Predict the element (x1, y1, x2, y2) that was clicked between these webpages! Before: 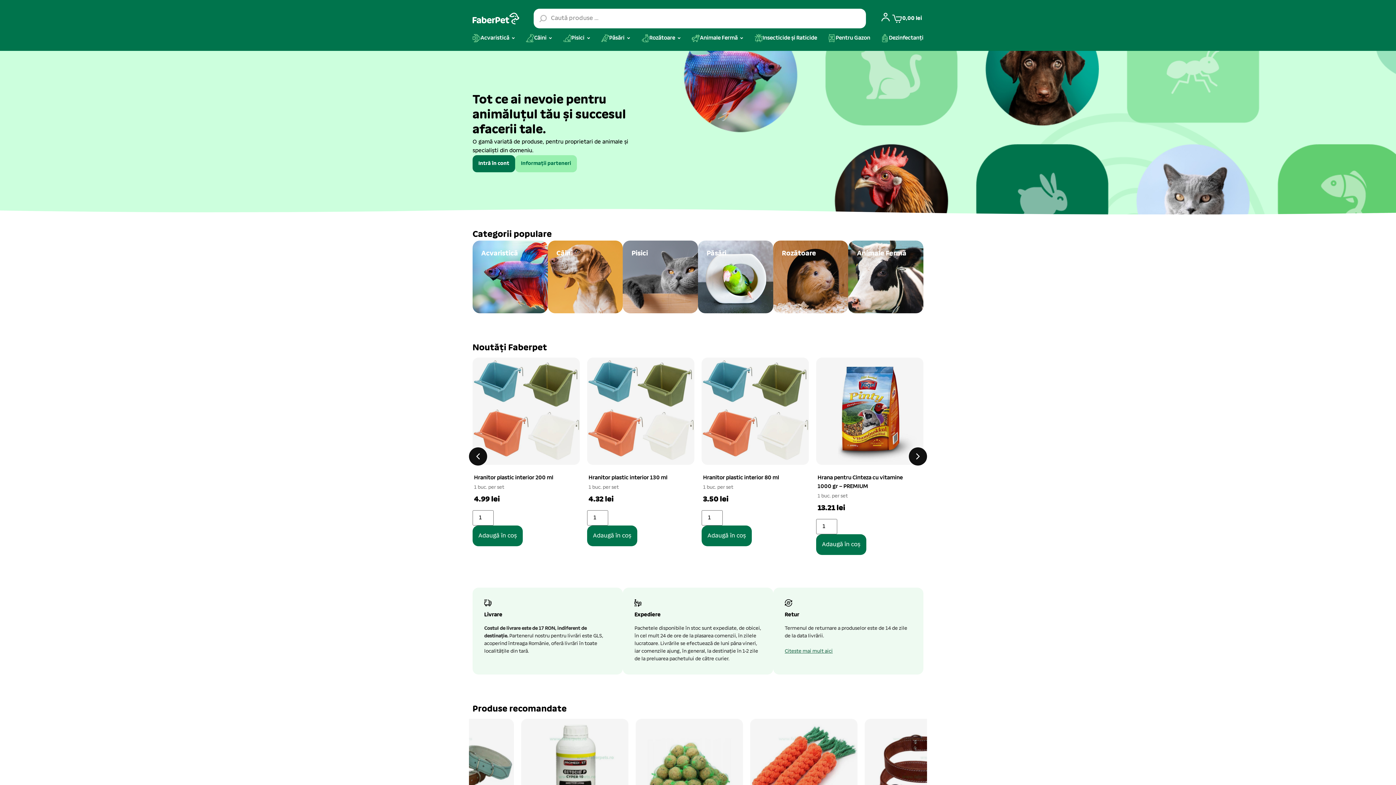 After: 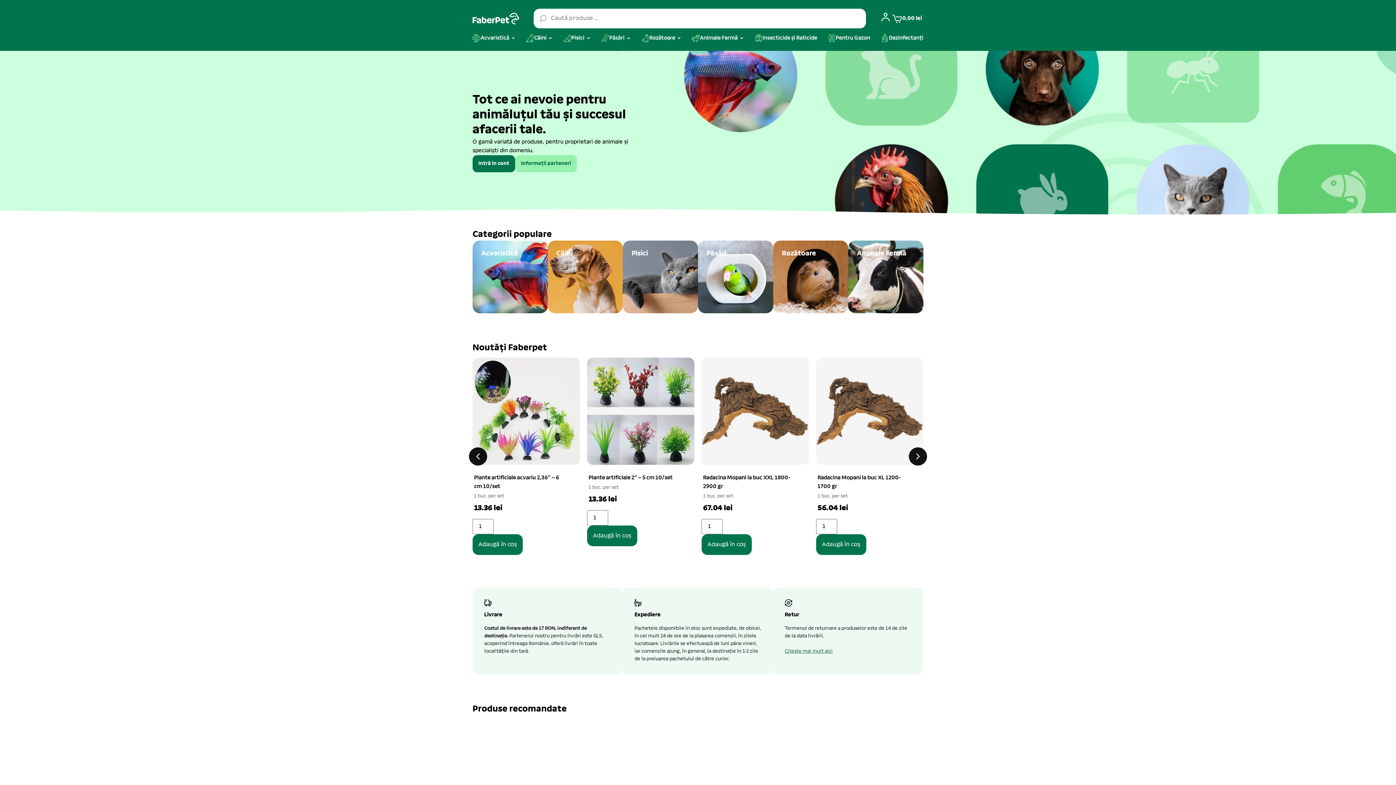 Action: label: Open Păsări bbox: (626, 33, 630, 42)